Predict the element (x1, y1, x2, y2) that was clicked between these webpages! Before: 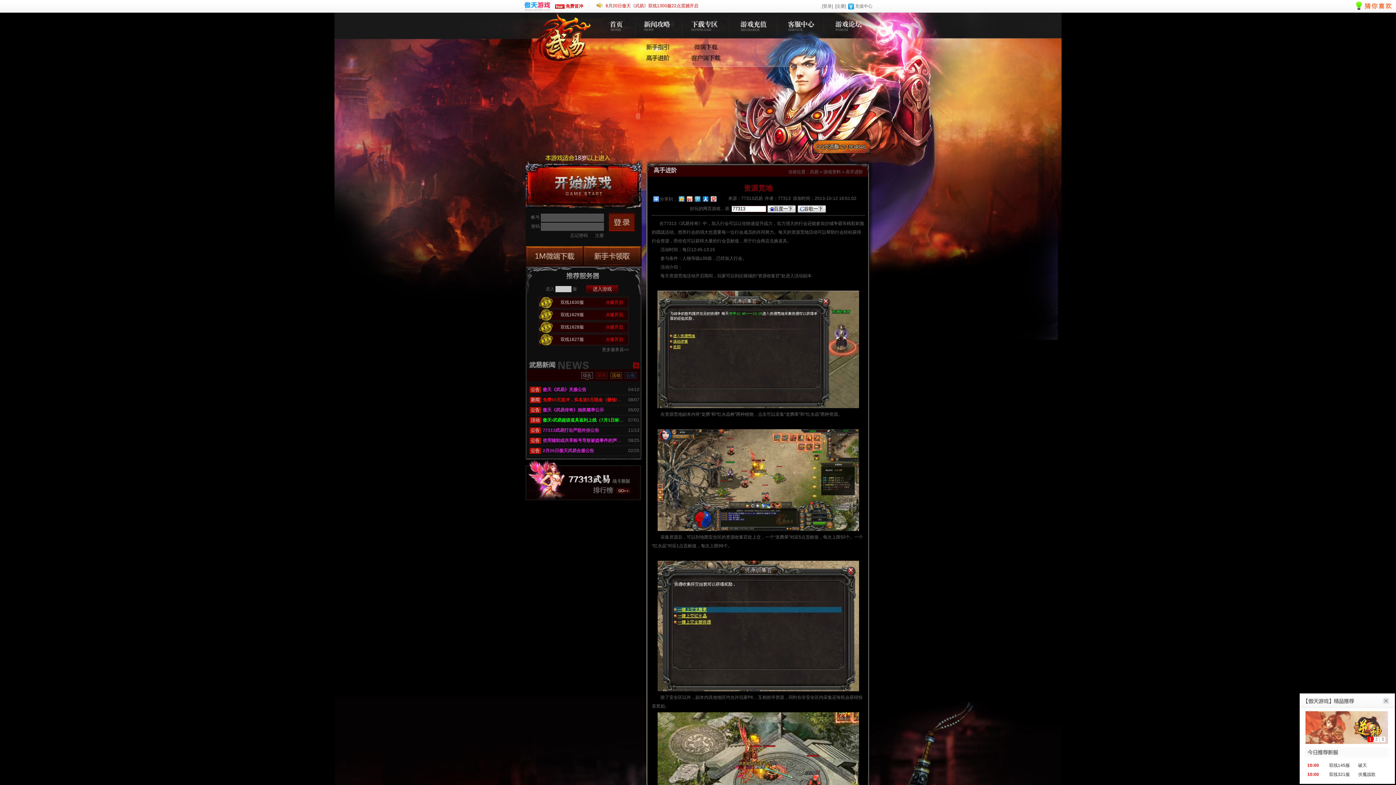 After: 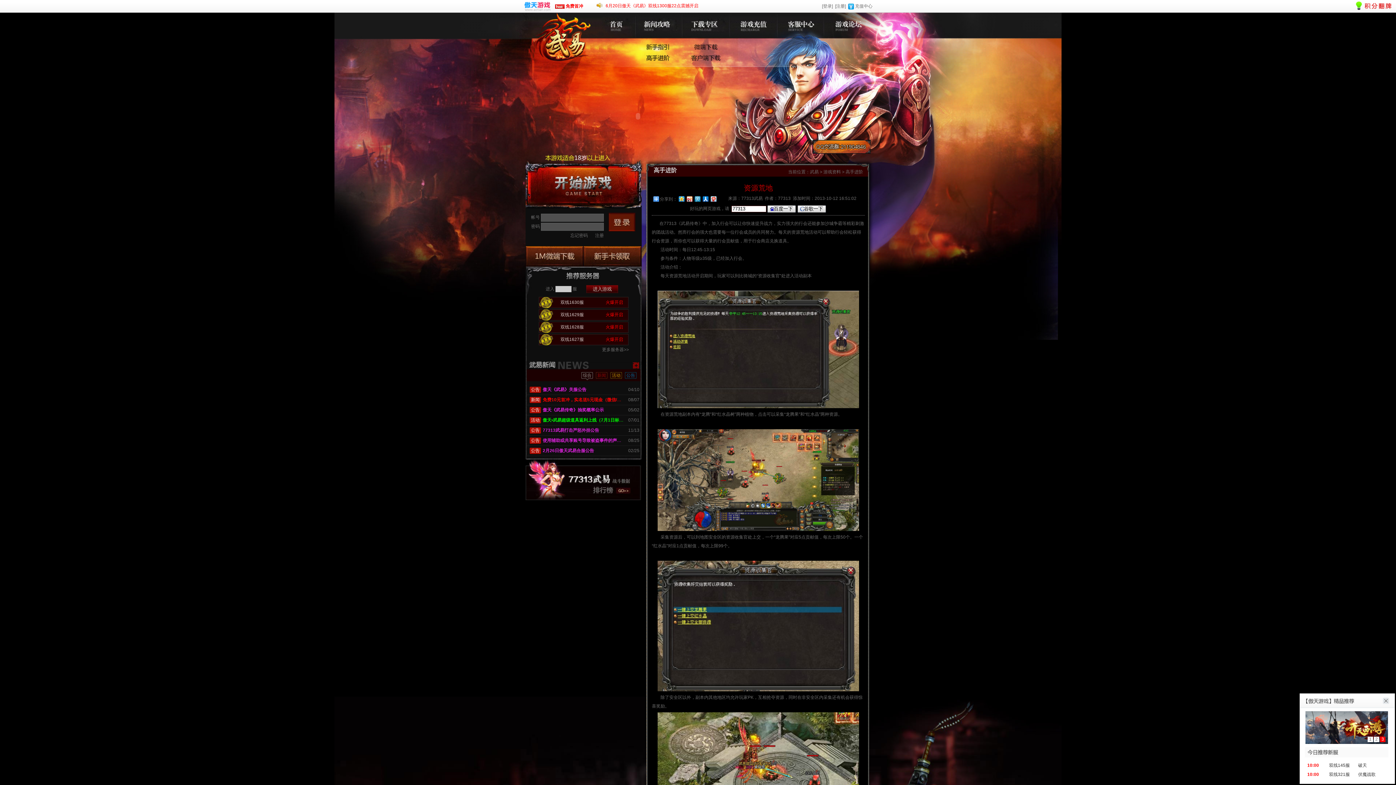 Action: label: 双线1628服 bbox: (560, 324, 584, 329)